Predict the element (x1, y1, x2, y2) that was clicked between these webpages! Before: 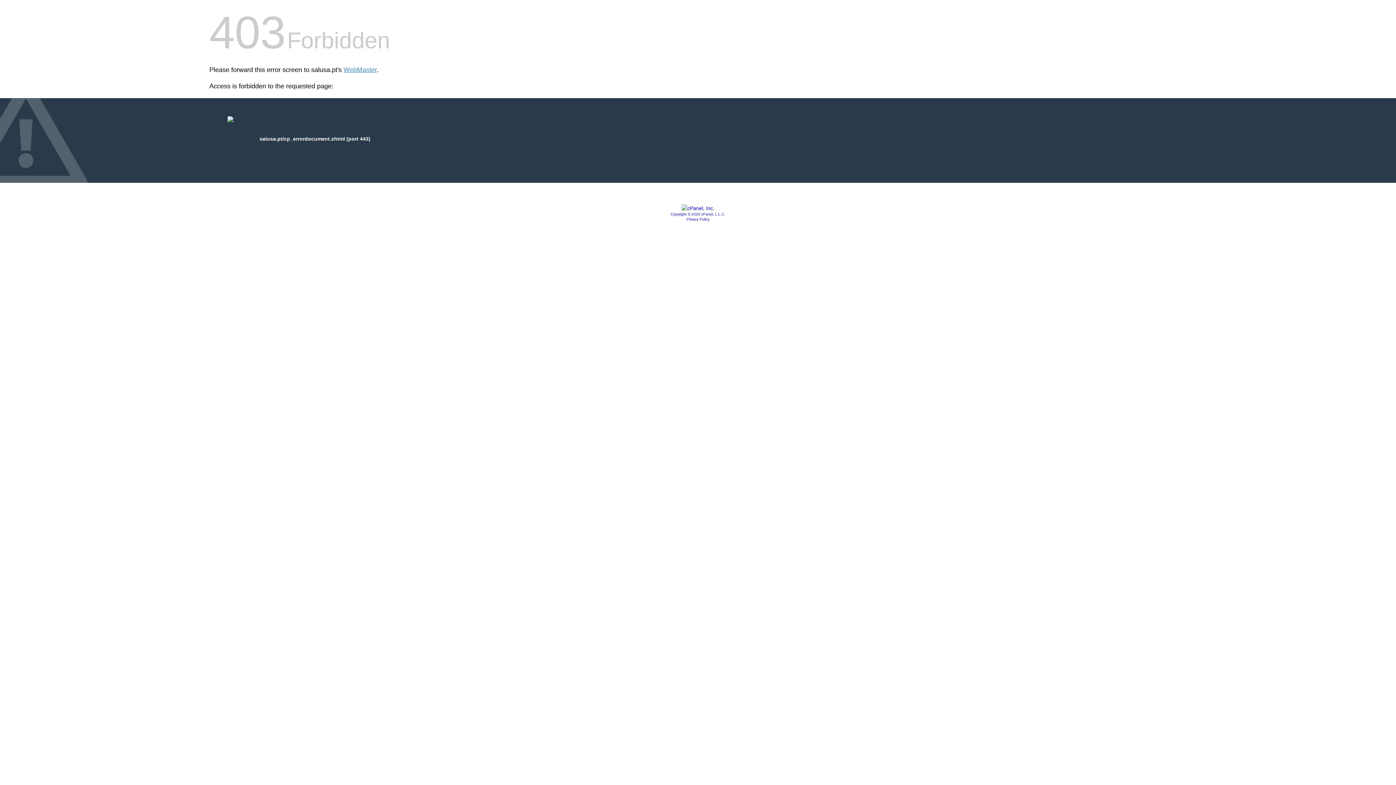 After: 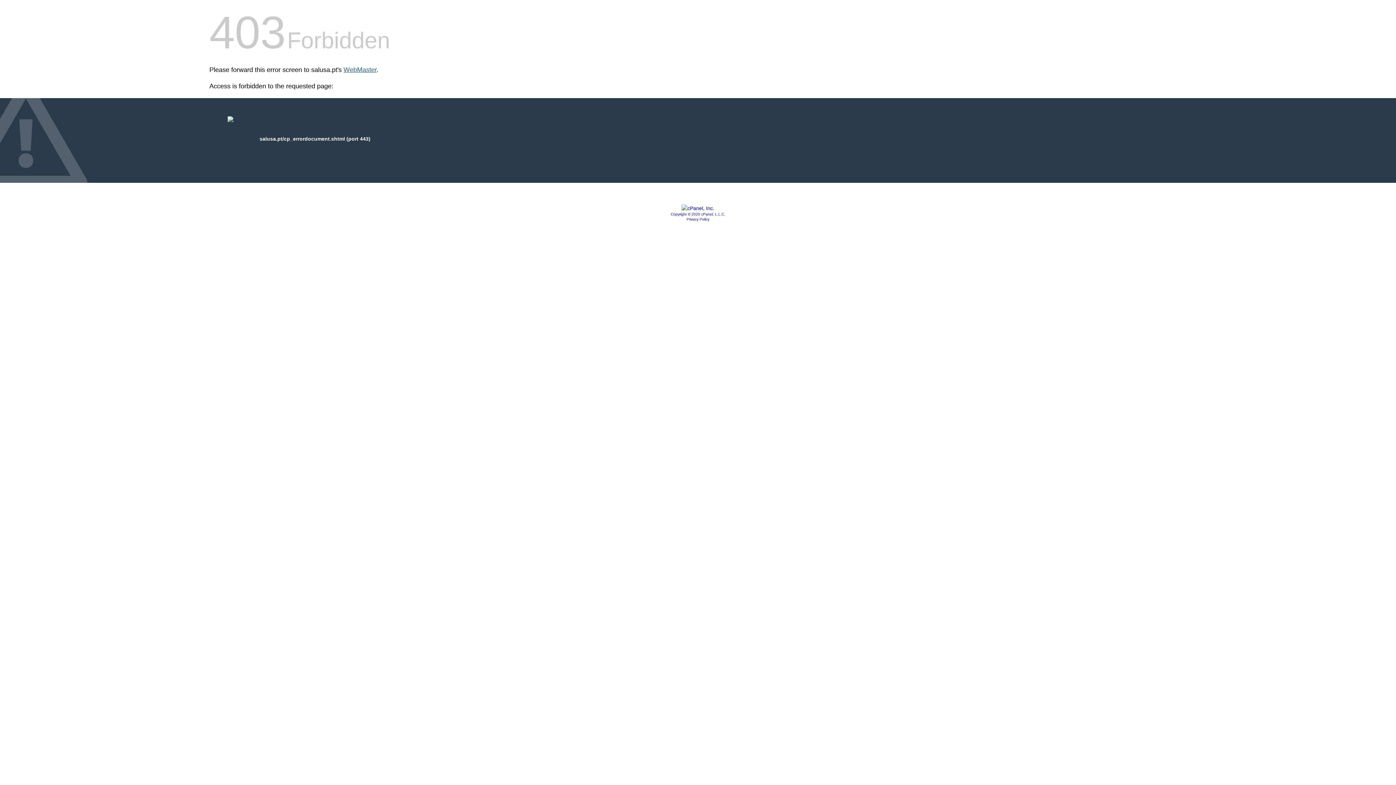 Action: bbox: (343, 66, 376, 73) label: WebMaster